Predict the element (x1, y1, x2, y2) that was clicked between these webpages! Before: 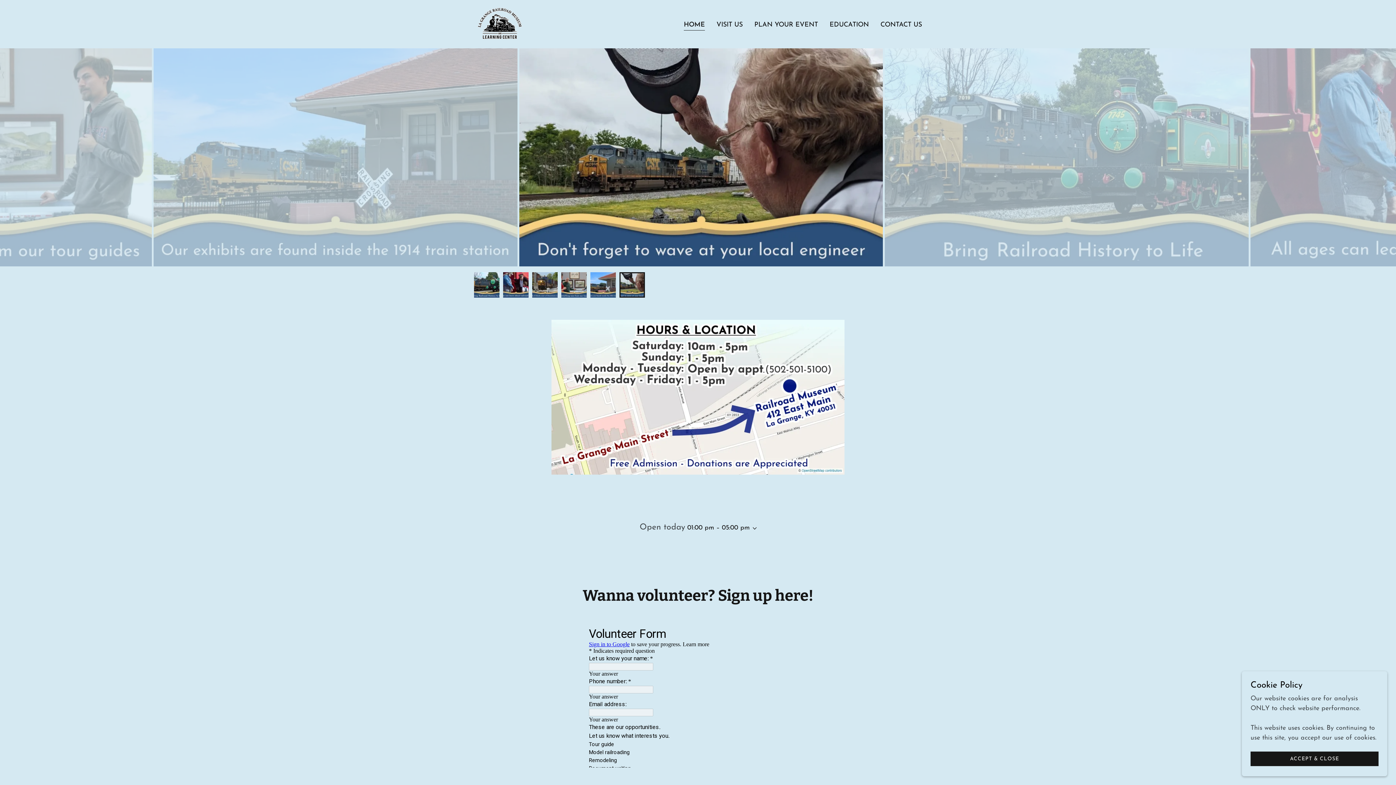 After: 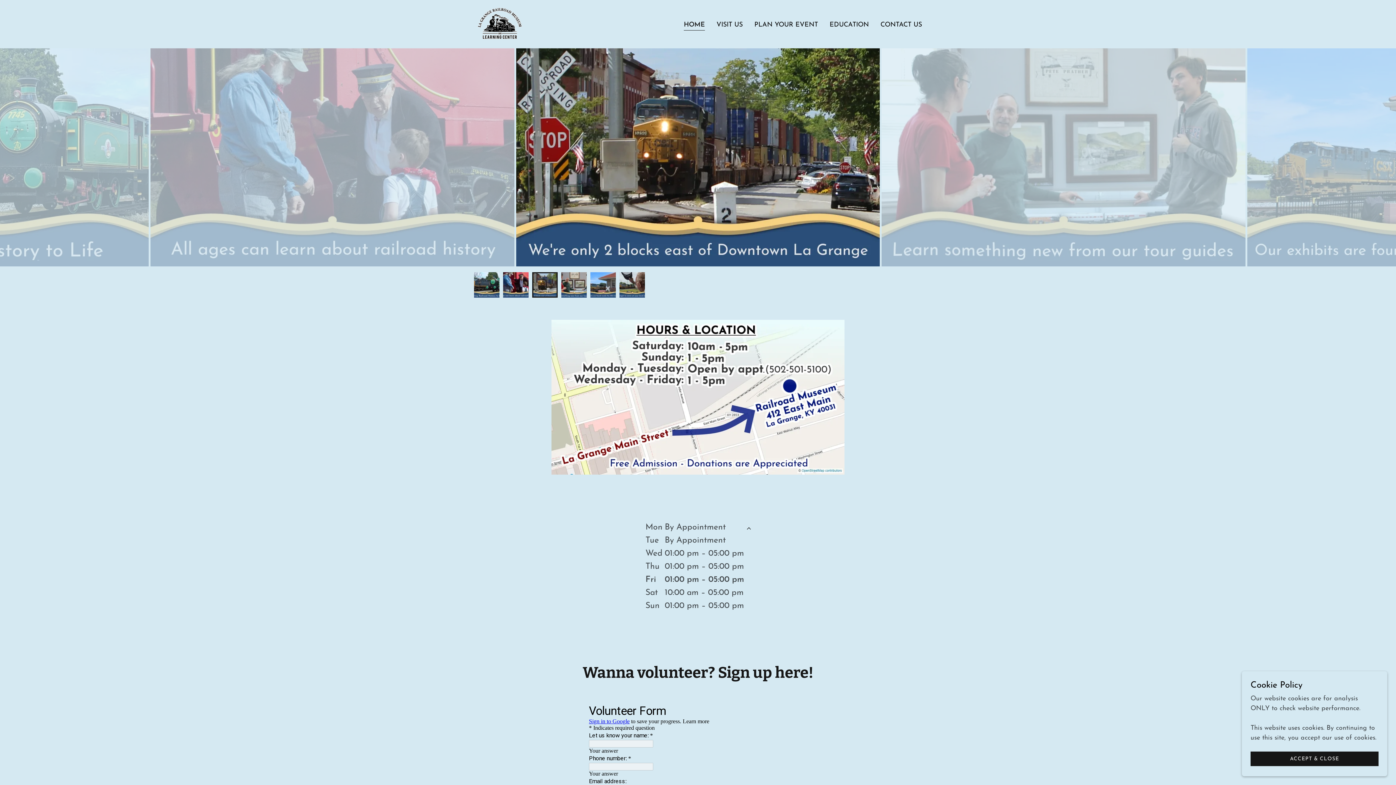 Action: bbox: (687, 524, 749, 531) label: 01:00 pm – 05:00 pm